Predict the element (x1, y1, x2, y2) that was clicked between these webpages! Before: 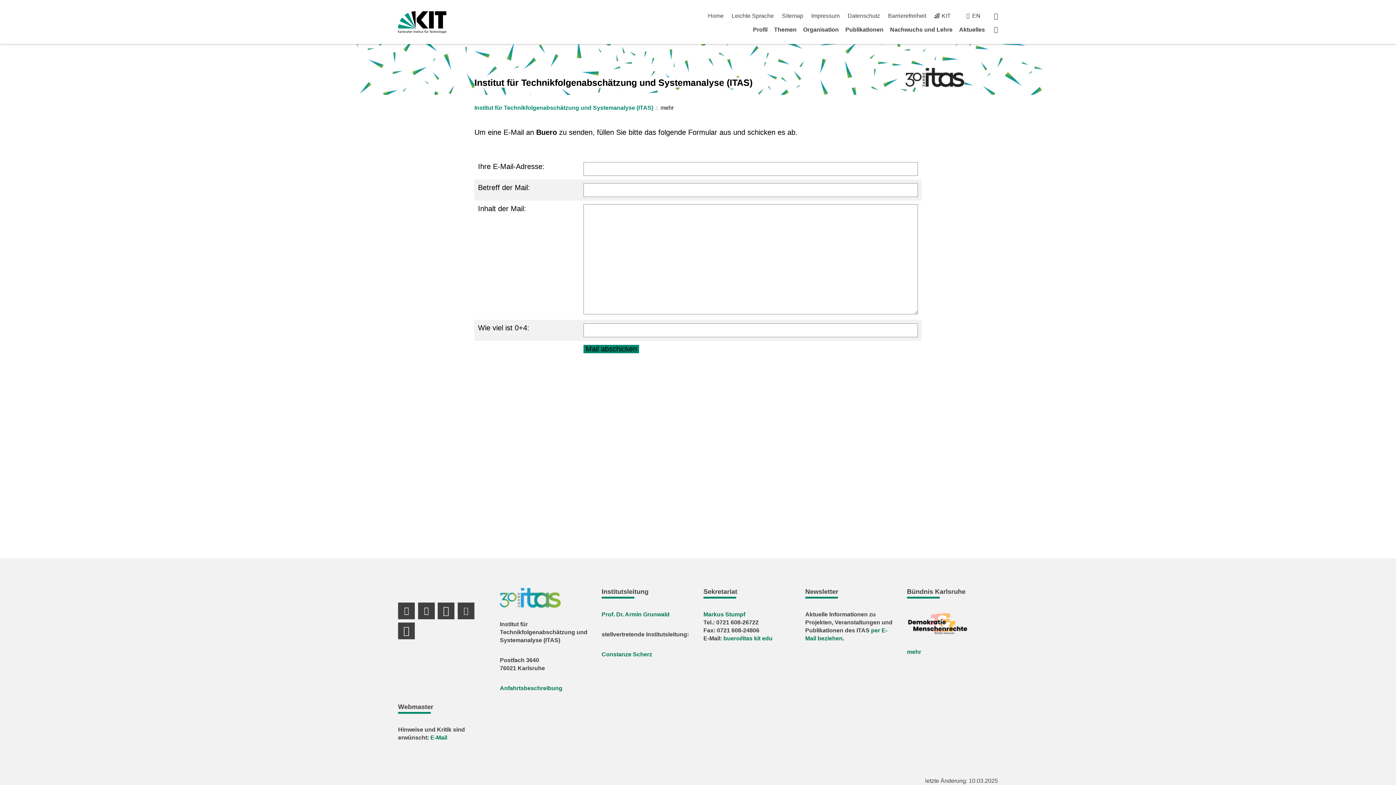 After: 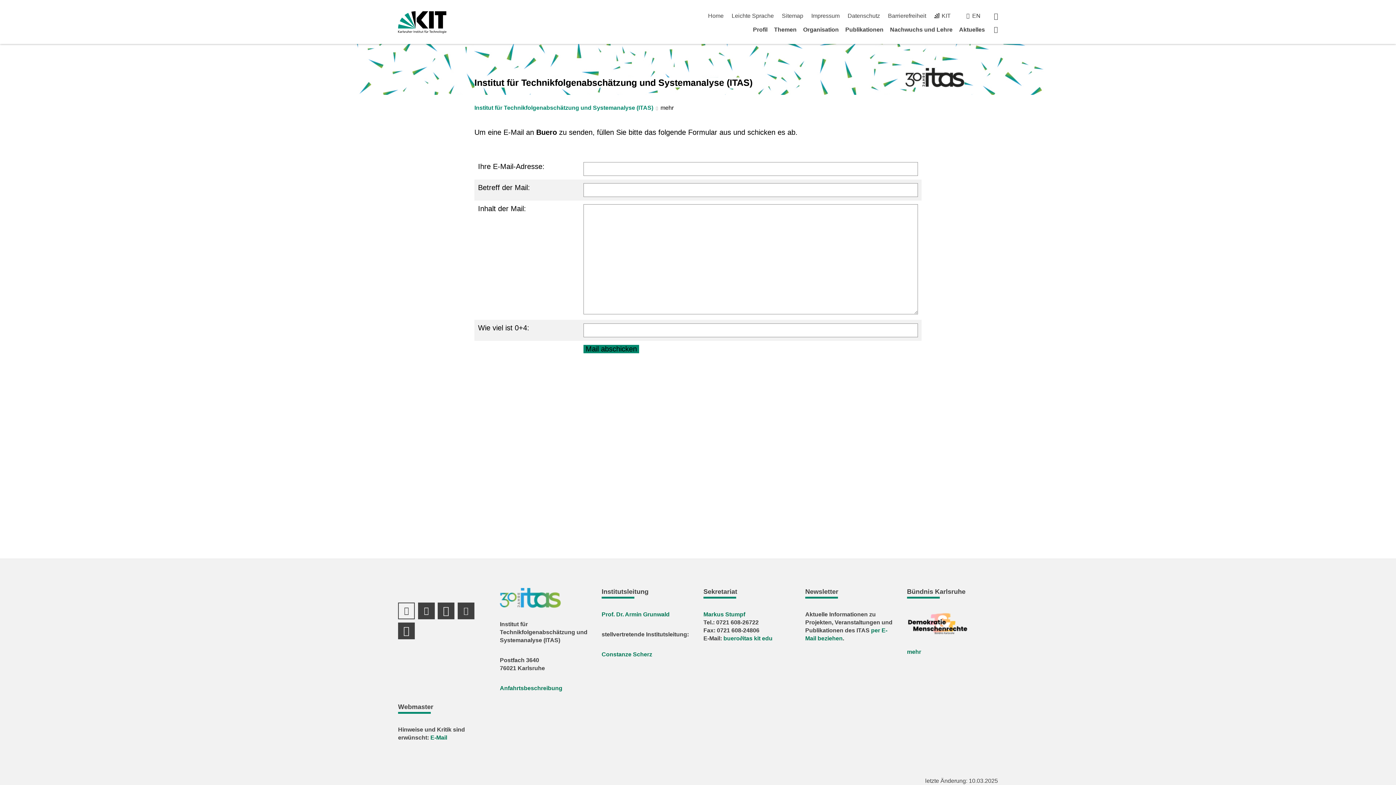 Action: label: Instagram Profil bbox: (398, 602, 414, 619)